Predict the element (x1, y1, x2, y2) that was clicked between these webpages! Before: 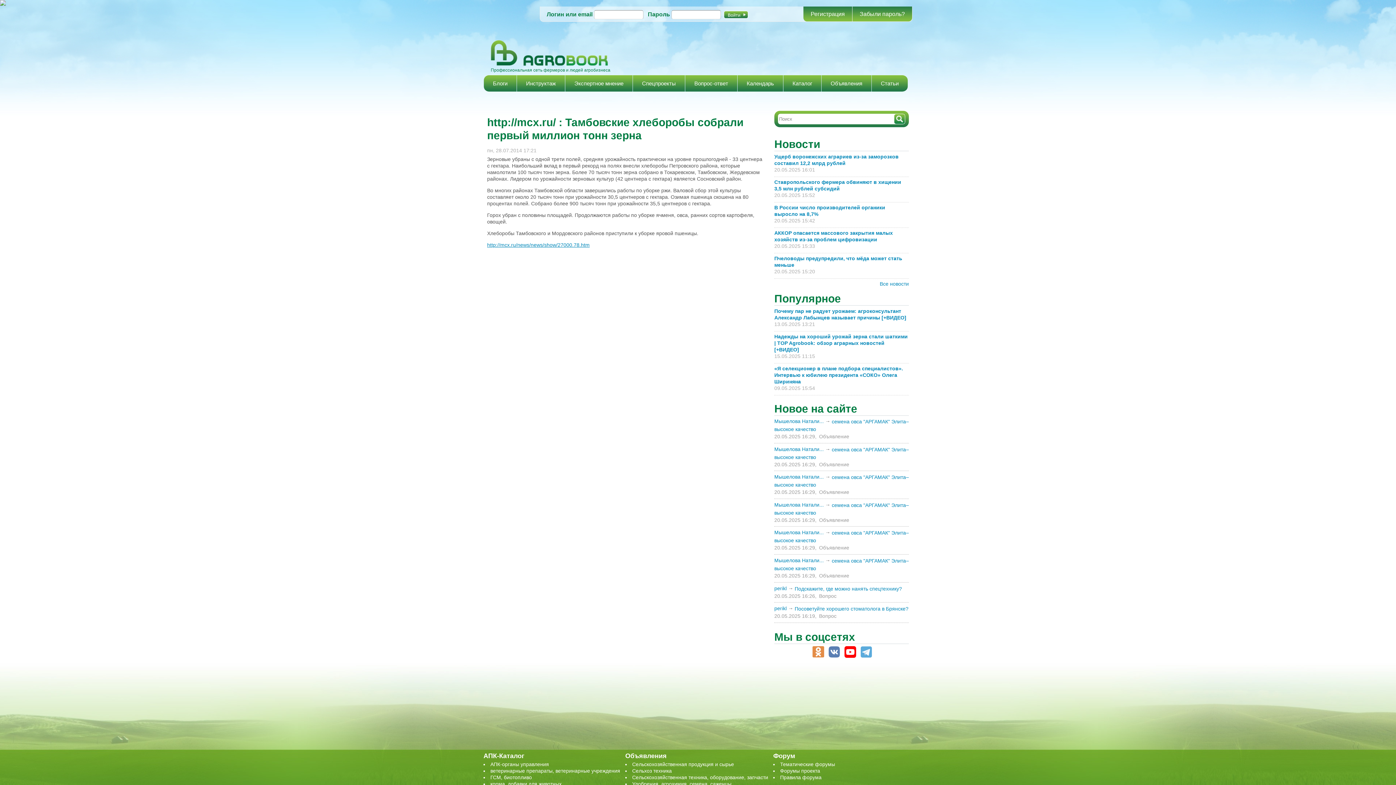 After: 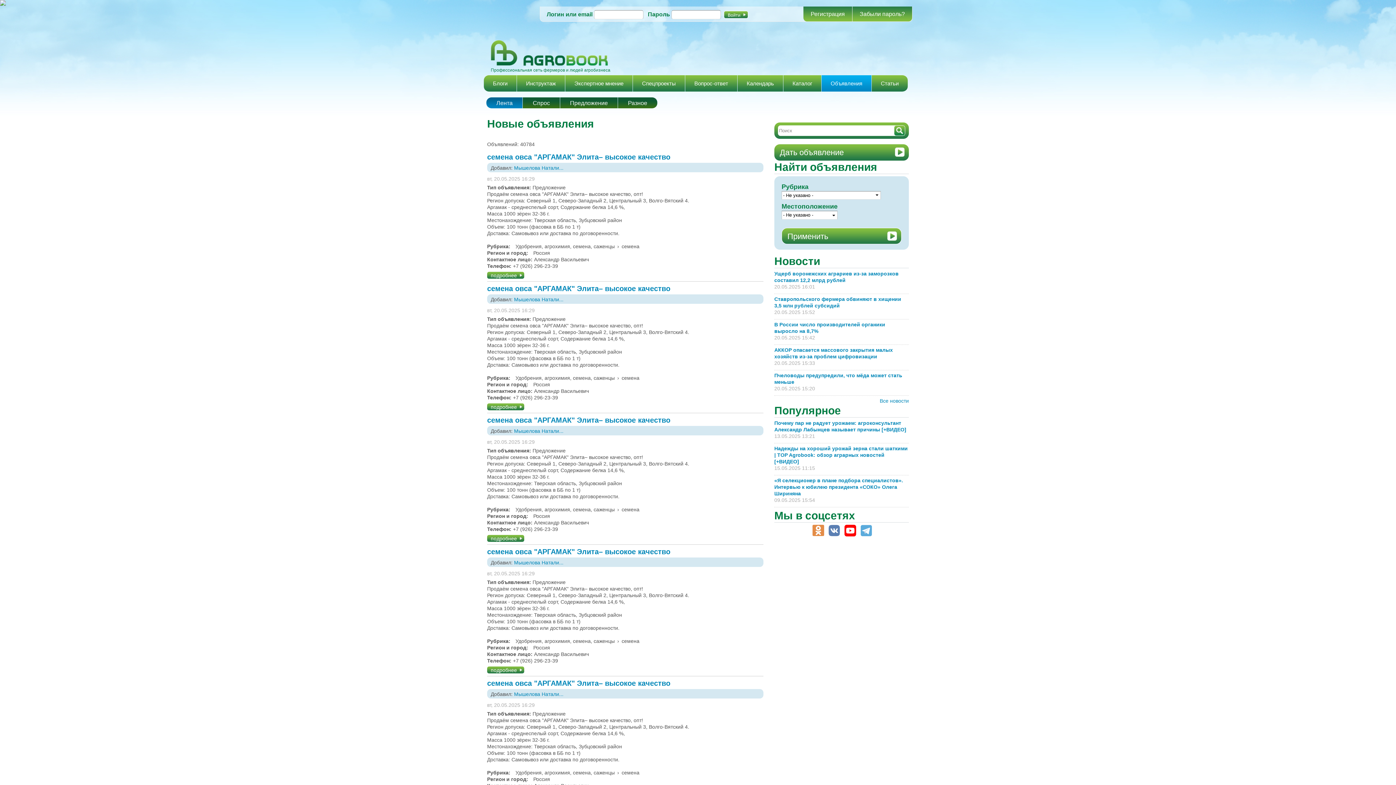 Action: label: Объявления bbox: (821, 74, 871, 92)